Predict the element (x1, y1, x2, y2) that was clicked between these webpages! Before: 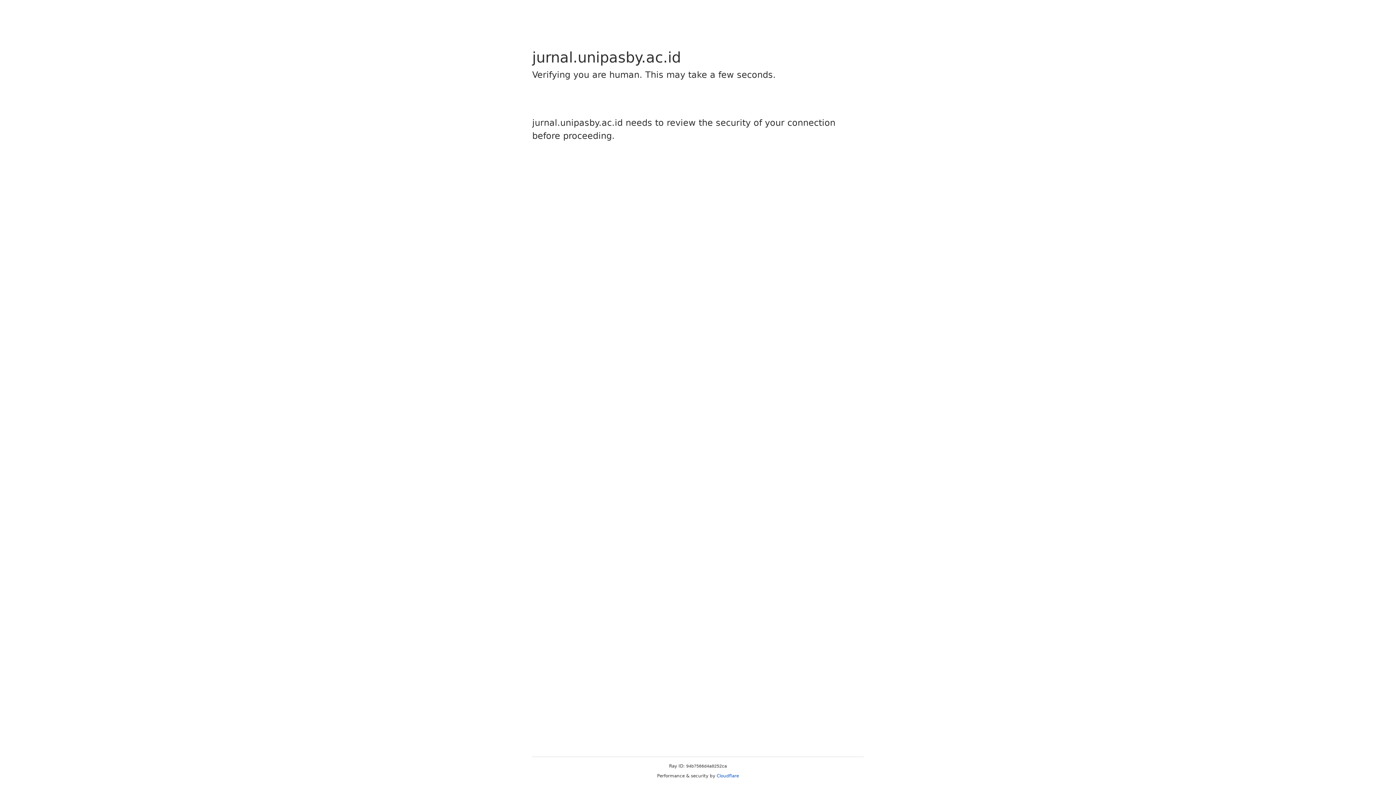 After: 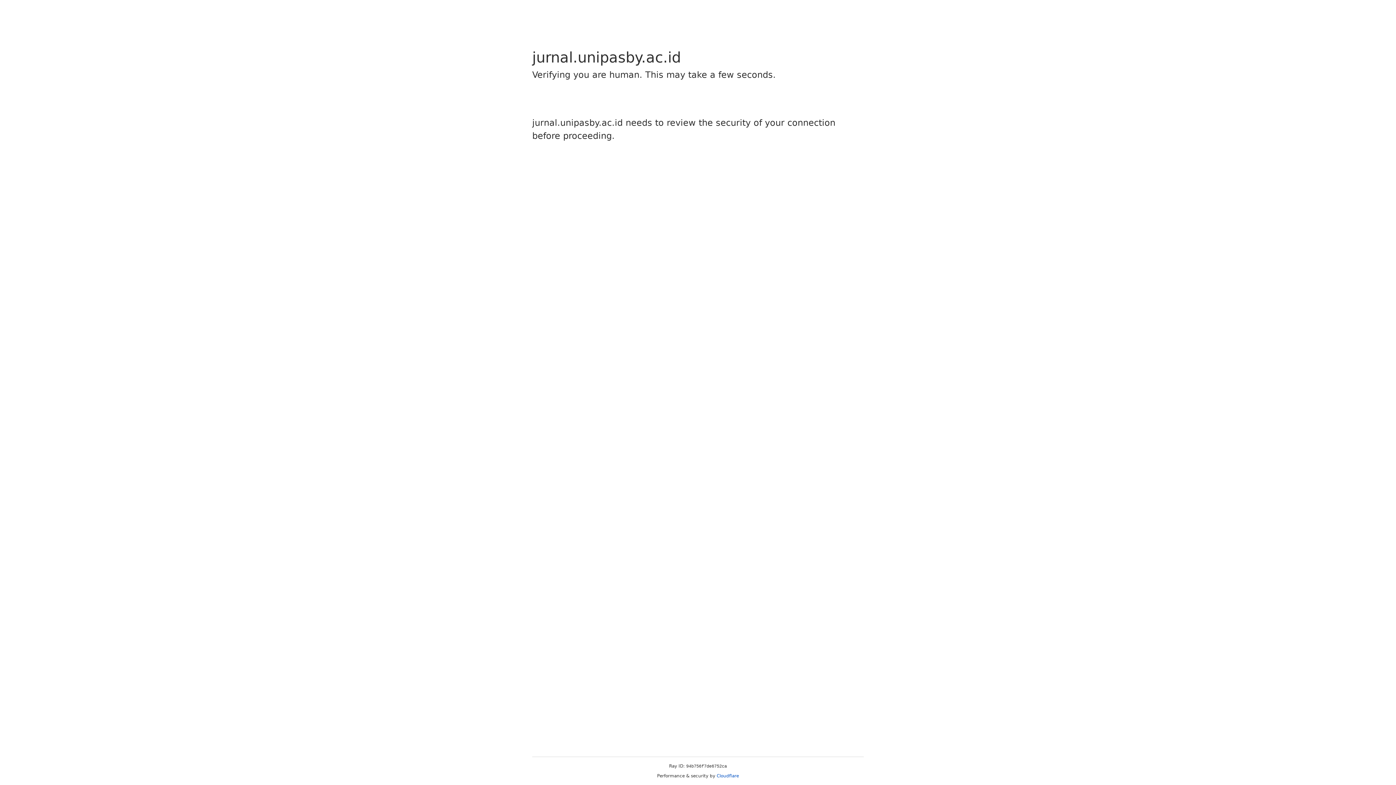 Action: bbox: (716, 773, 739, 778) label: Cloudflare